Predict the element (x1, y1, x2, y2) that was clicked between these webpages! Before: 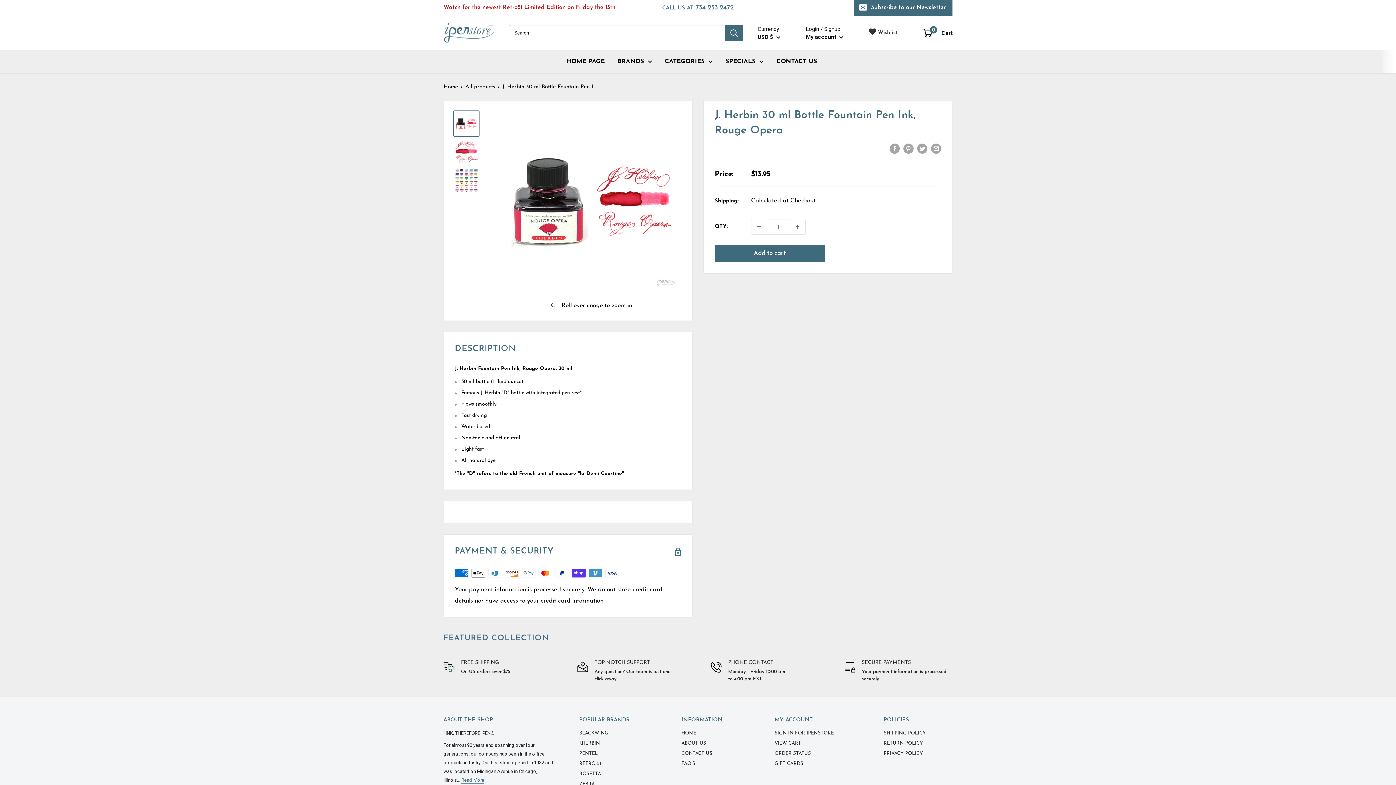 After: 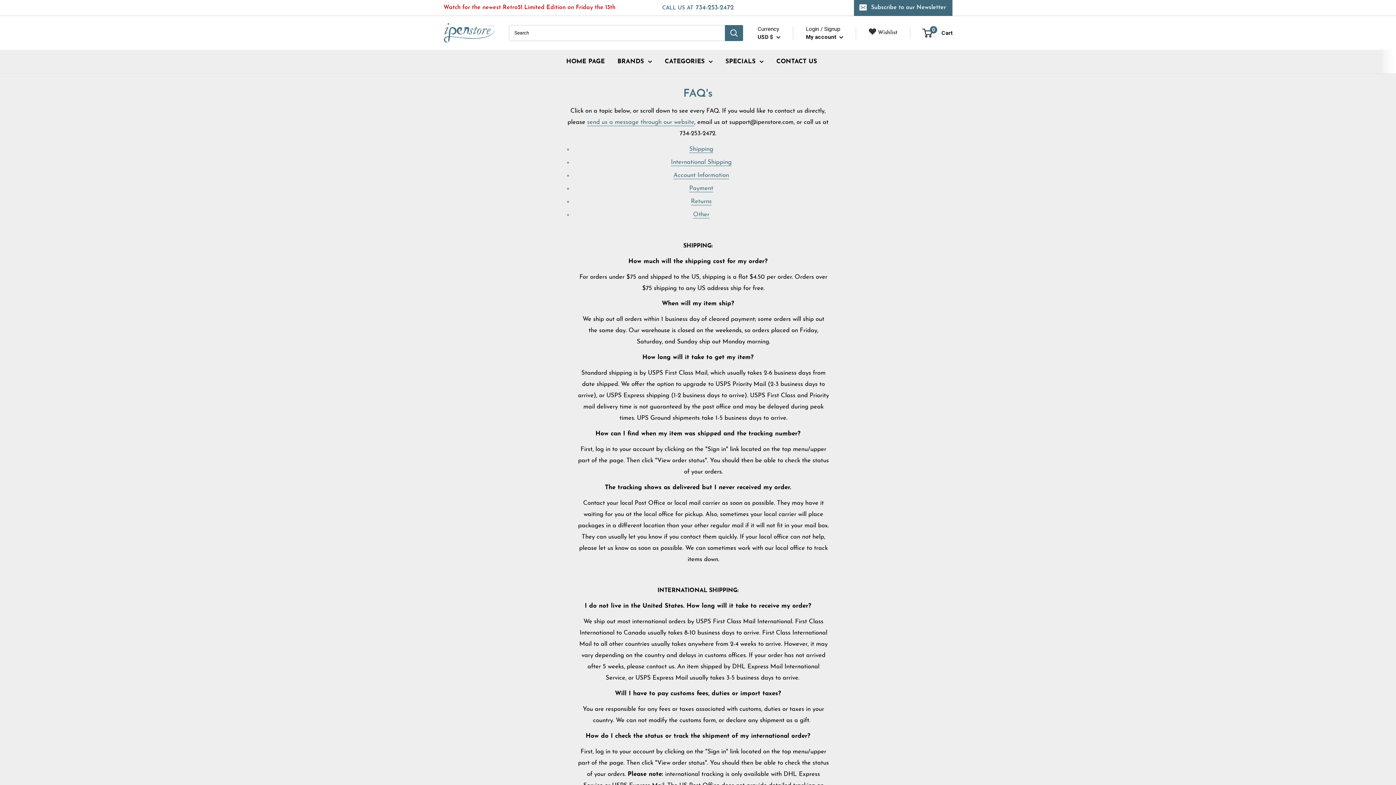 Action: bbox: (681, 759, 749, 769) label: FAQ'S